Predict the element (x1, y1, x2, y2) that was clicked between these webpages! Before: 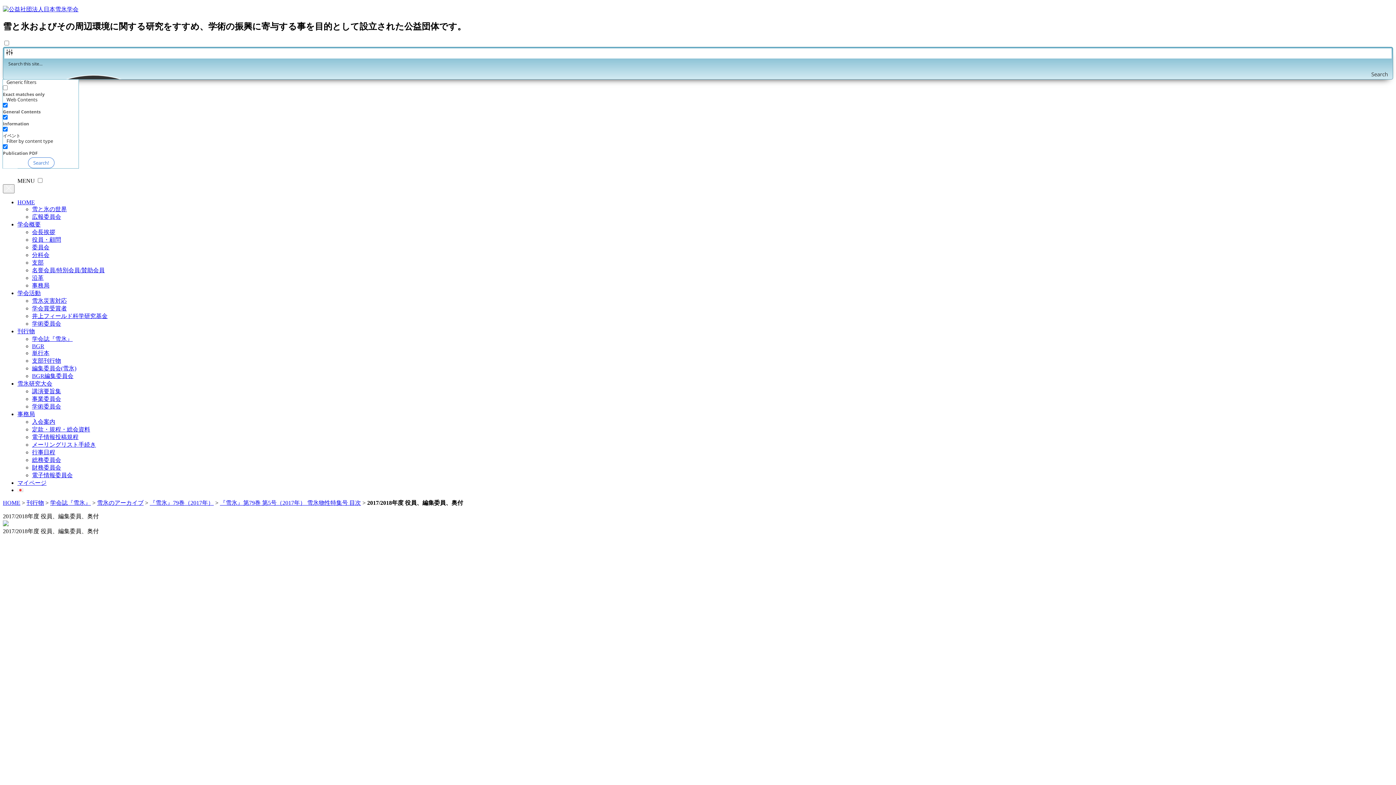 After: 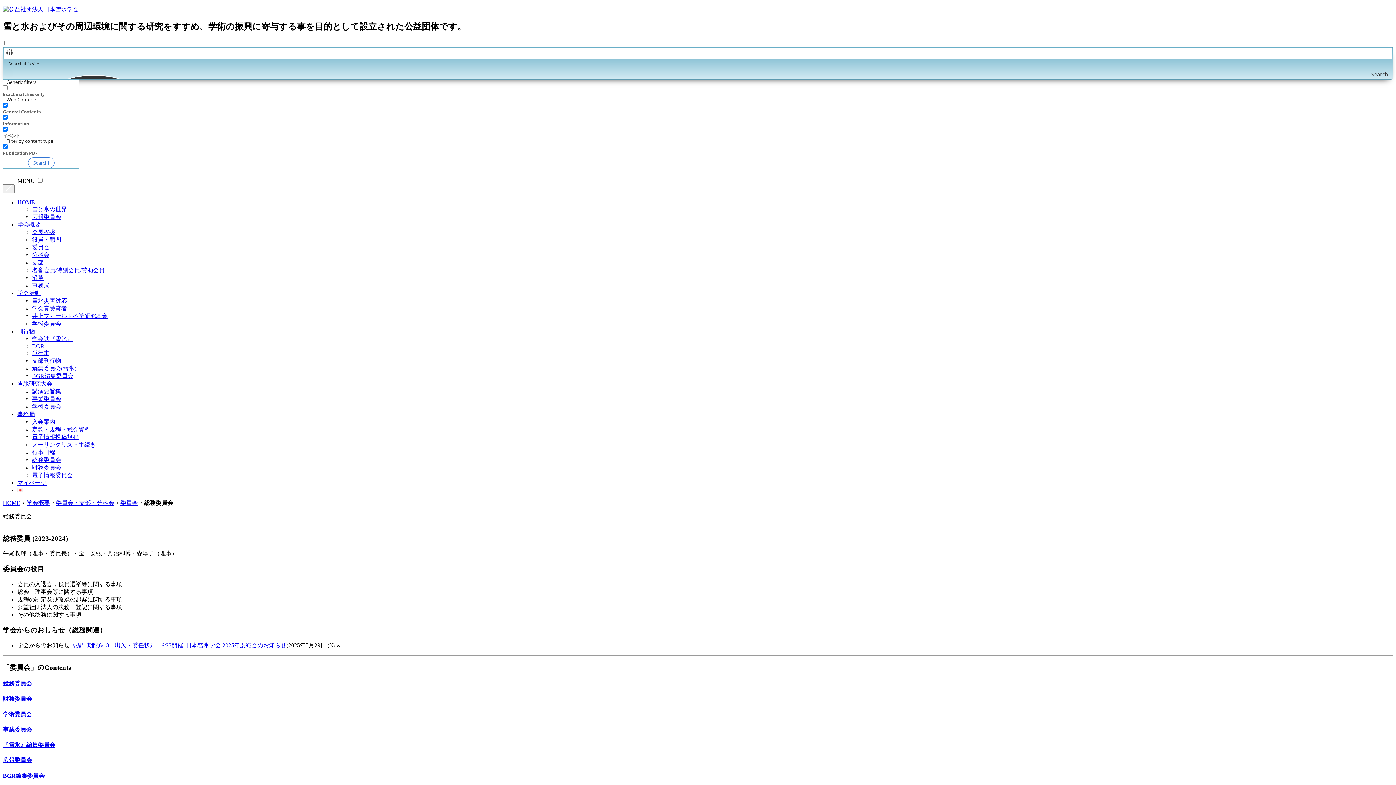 Action: bbox: (32, 457, 61, 463) label: 総務委員会